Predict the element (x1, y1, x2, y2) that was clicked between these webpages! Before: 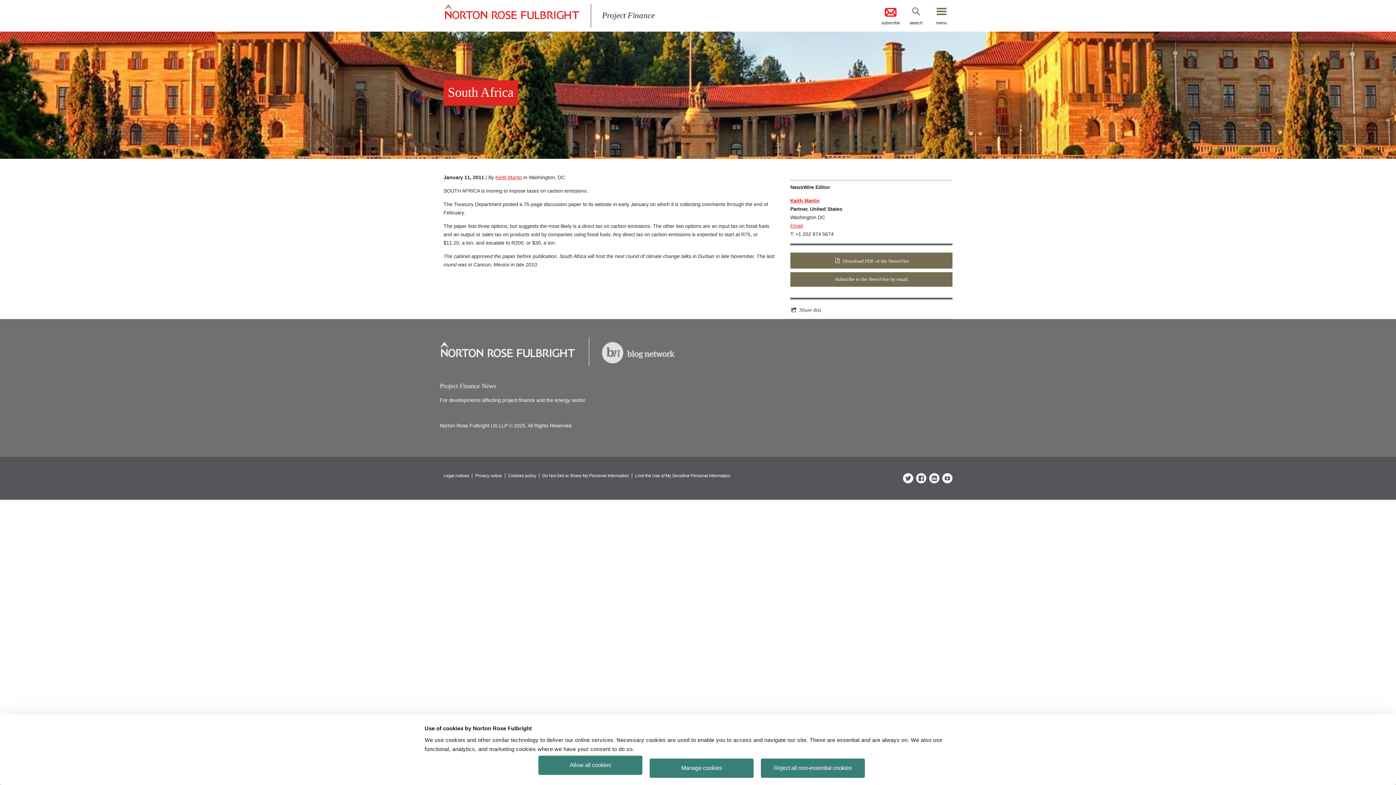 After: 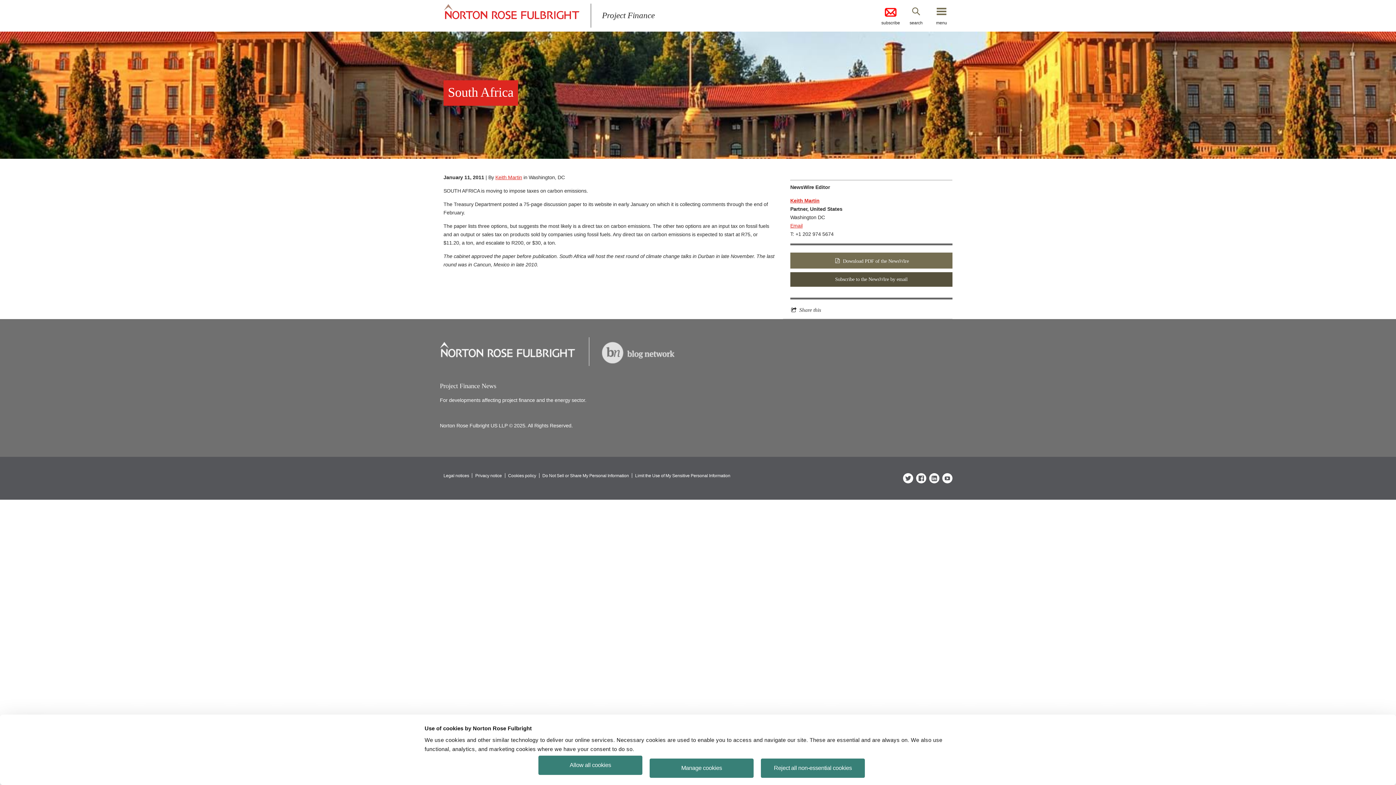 Action: label: Subscribe to the NewsWire by email bbox: (790, 272, 952, 286)